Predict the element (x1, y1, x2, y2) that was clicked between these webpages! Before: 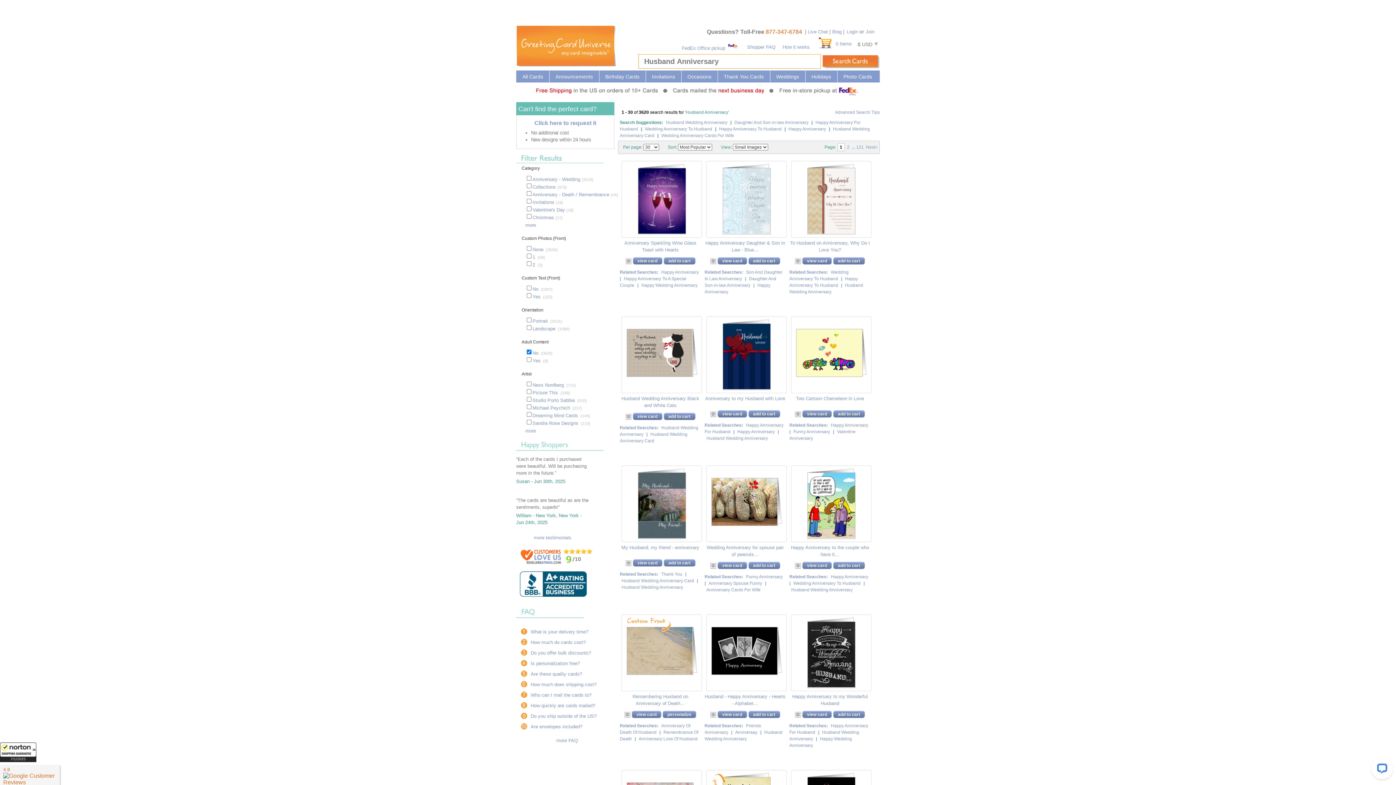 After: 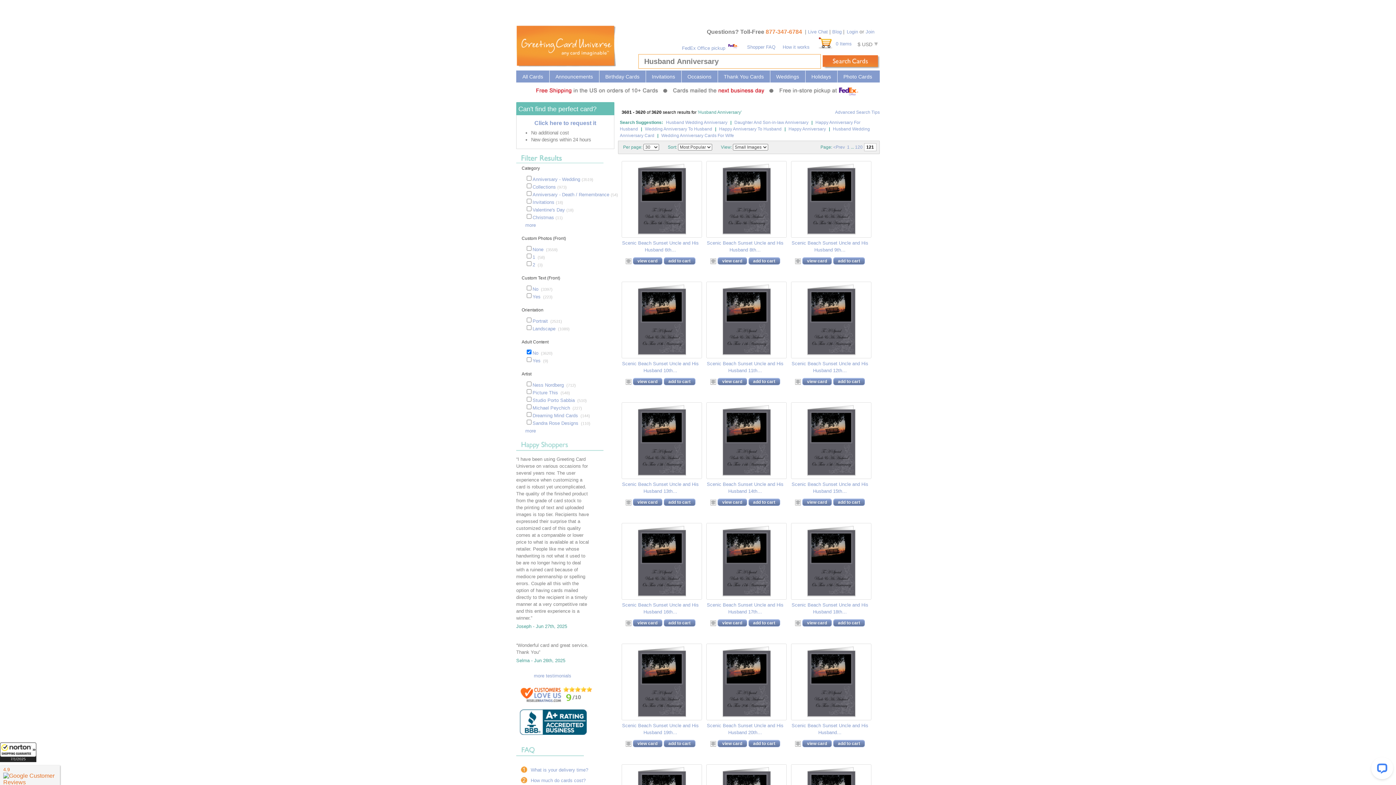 Action: label: 121 bbox: (856, 144, 864, 149)